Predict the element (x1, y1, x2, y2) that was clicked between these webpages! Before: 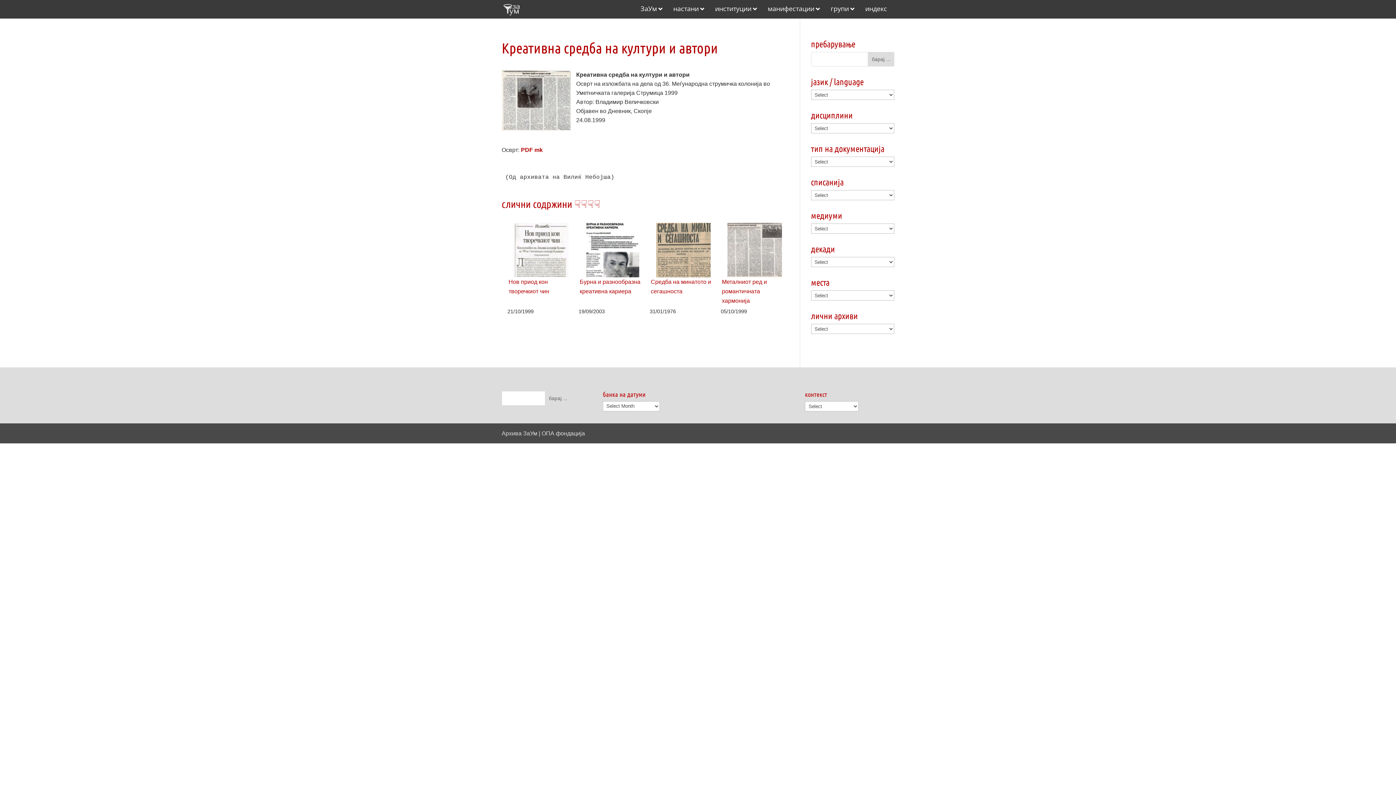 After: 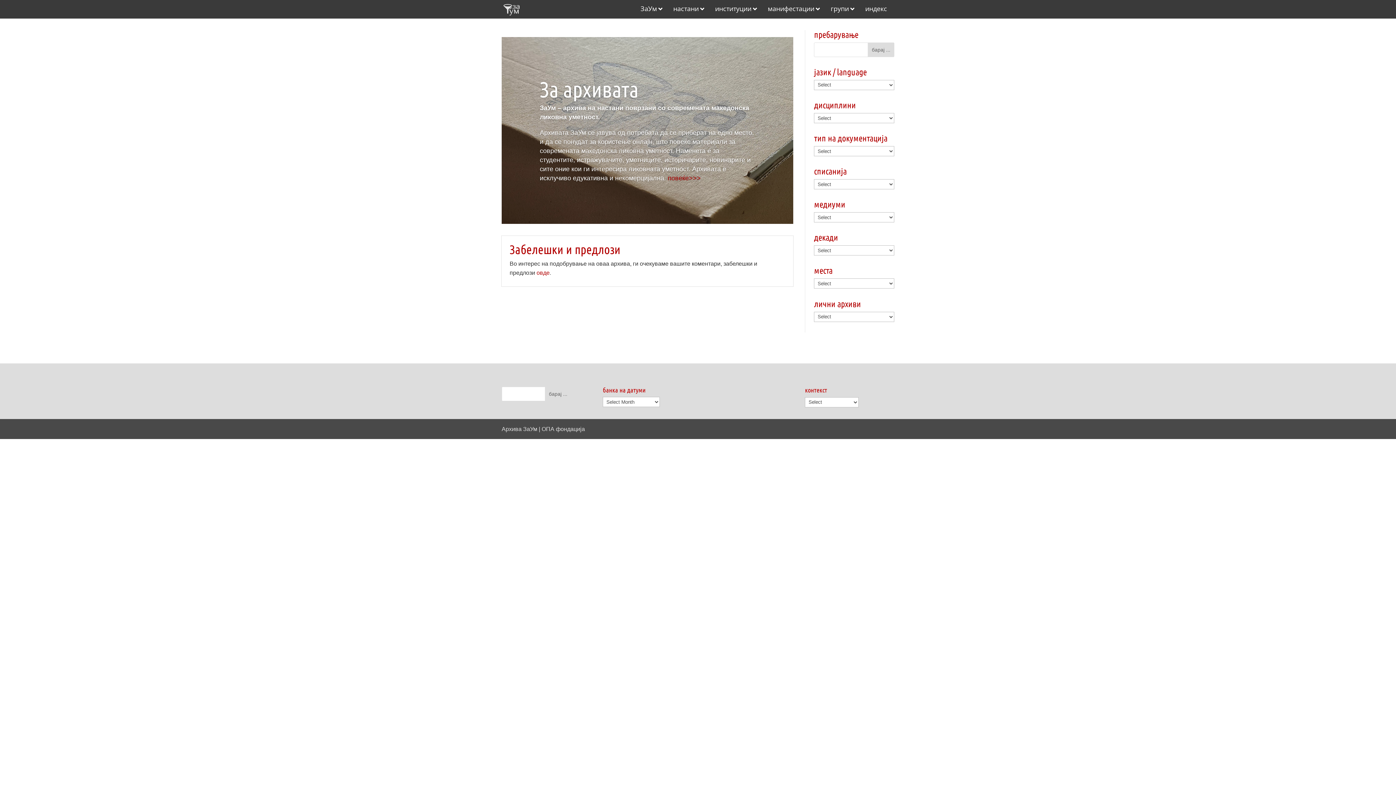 Action: bbox: (503, 4, 520, 12)